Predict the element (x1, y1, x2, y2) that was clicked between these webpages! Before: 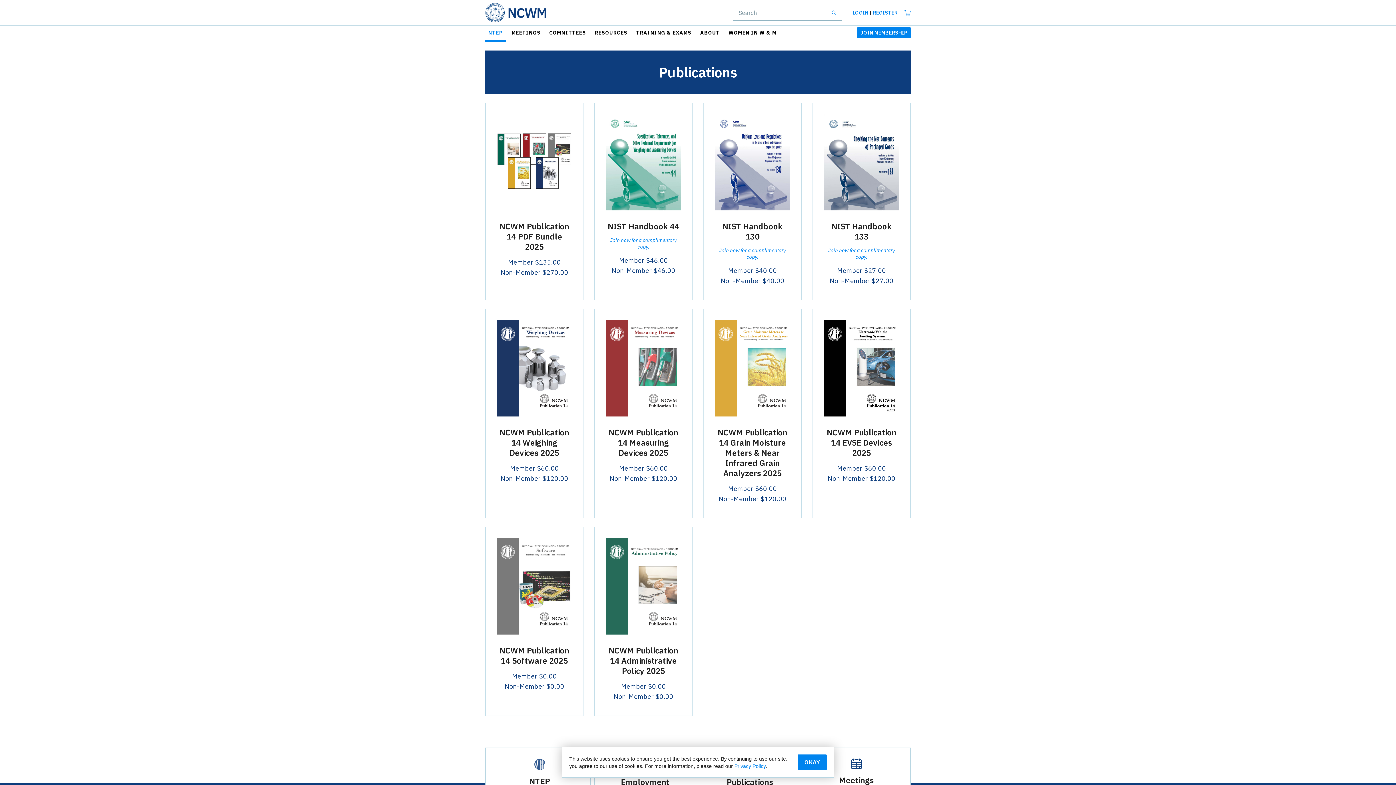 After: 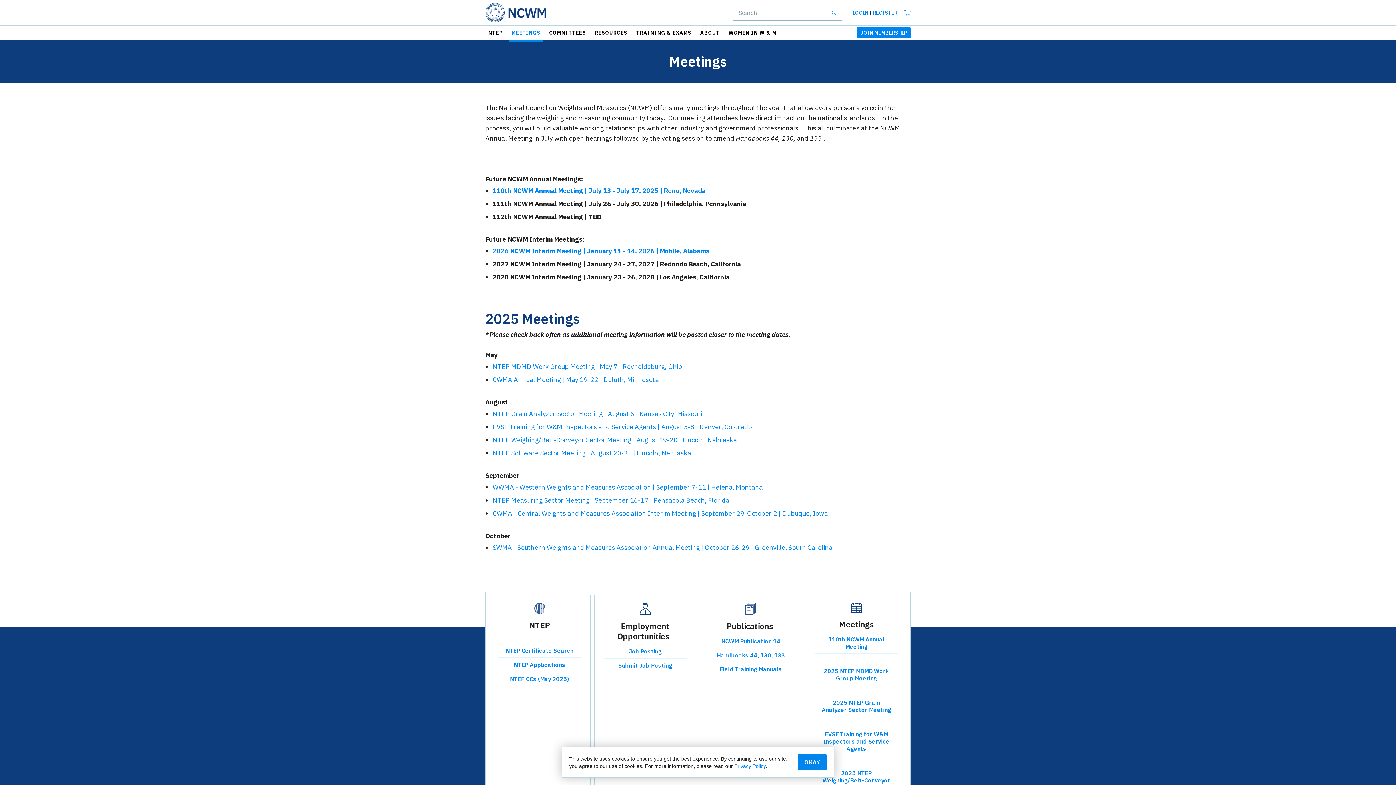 Action: label: MEETINGS bbox: (508, 25, 543, 39)